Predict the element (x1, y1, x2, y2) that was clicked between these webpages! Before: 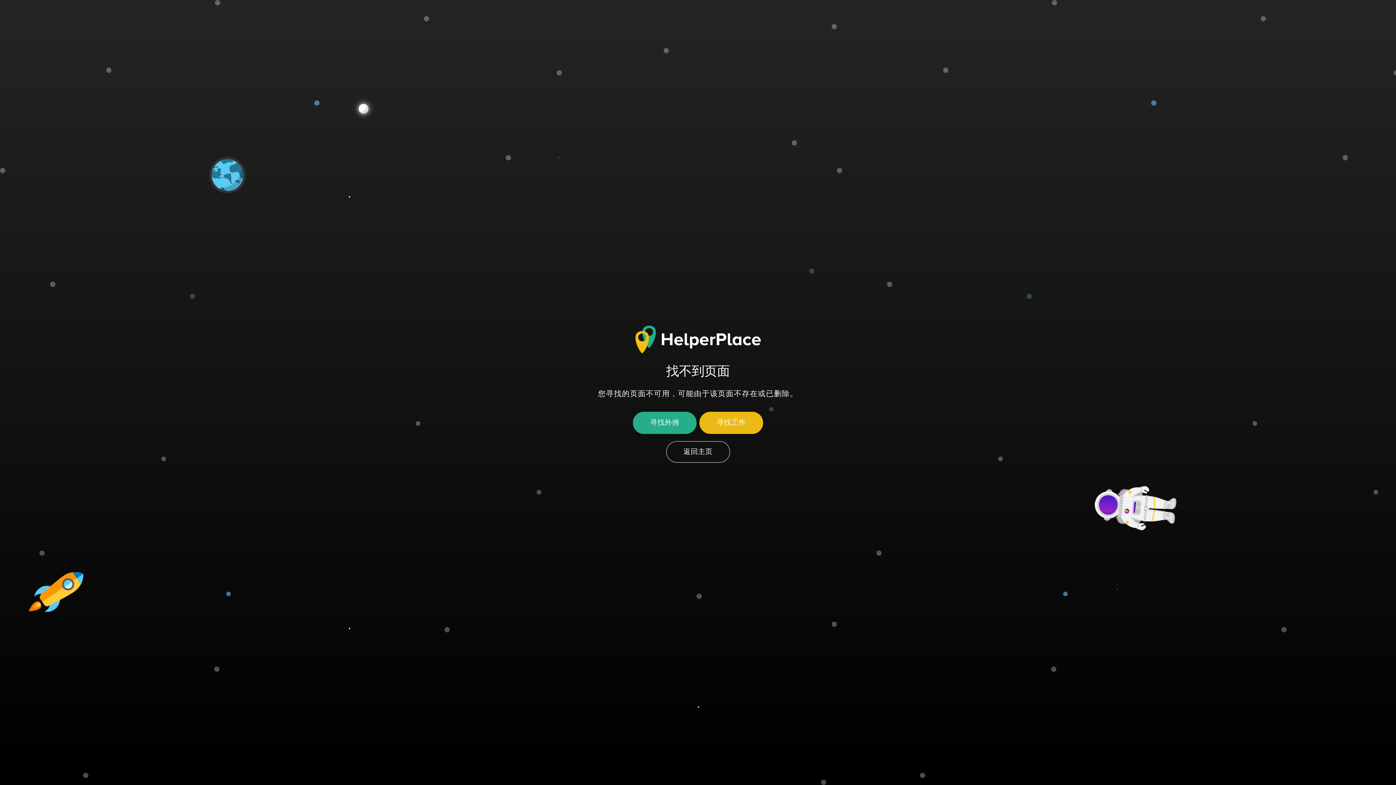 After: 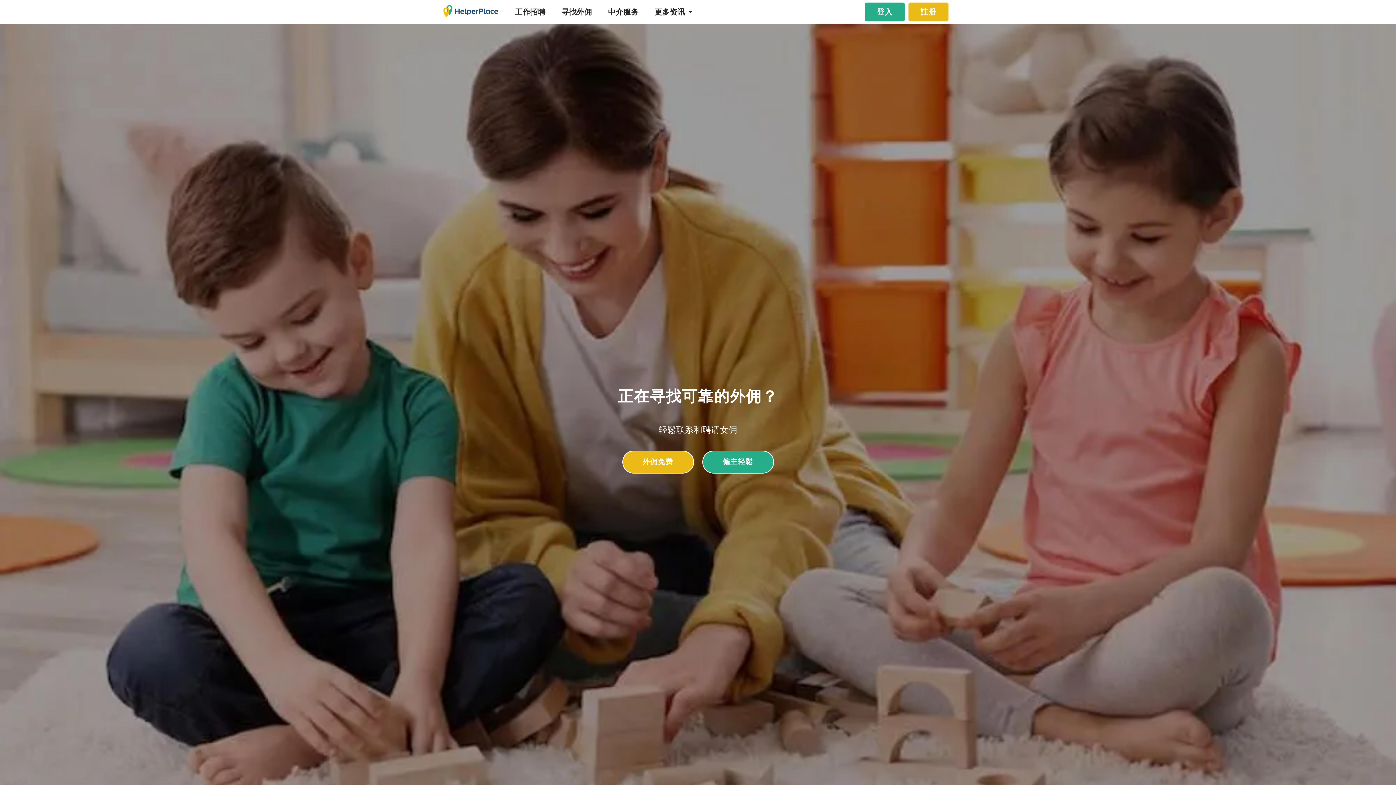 Action: label: 返回主页 bbox: (666, 441, 730, 462)